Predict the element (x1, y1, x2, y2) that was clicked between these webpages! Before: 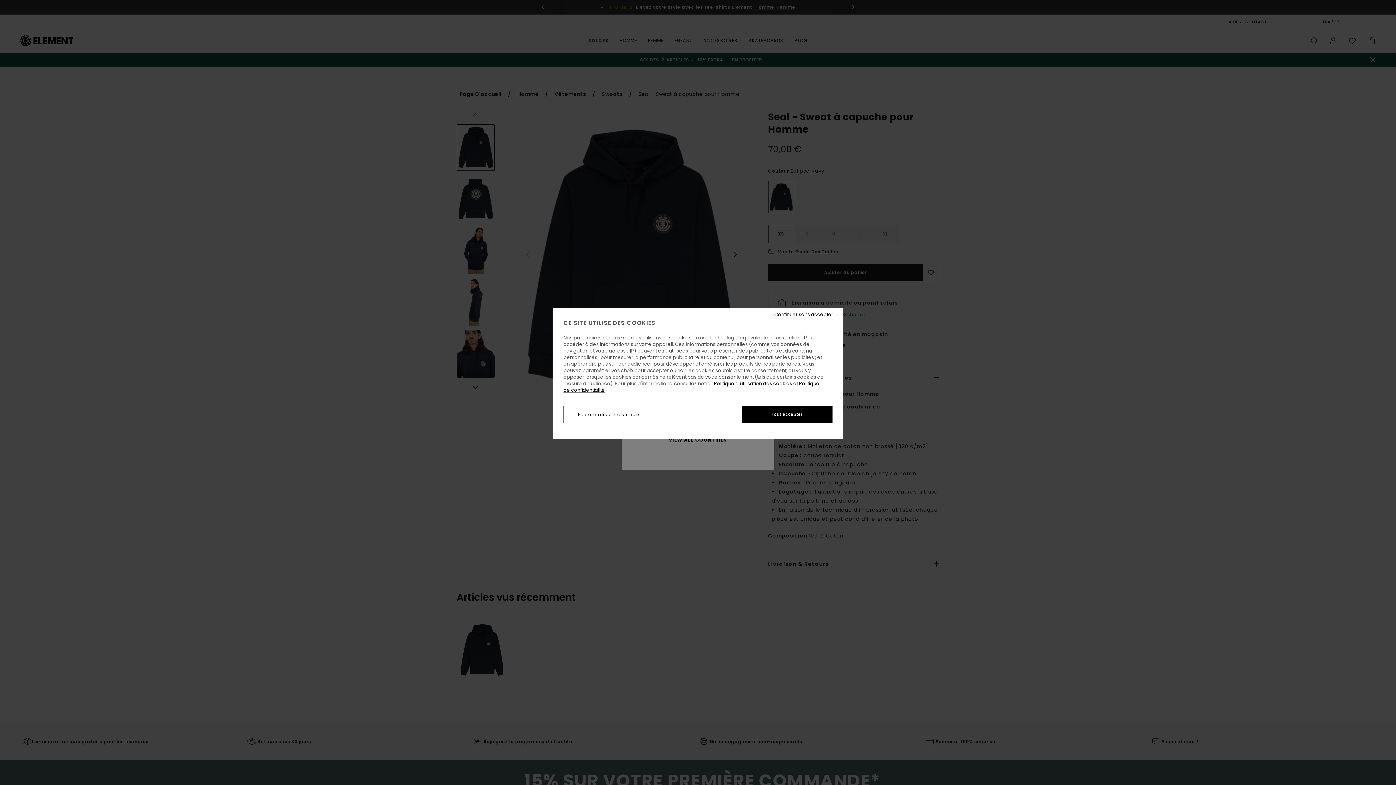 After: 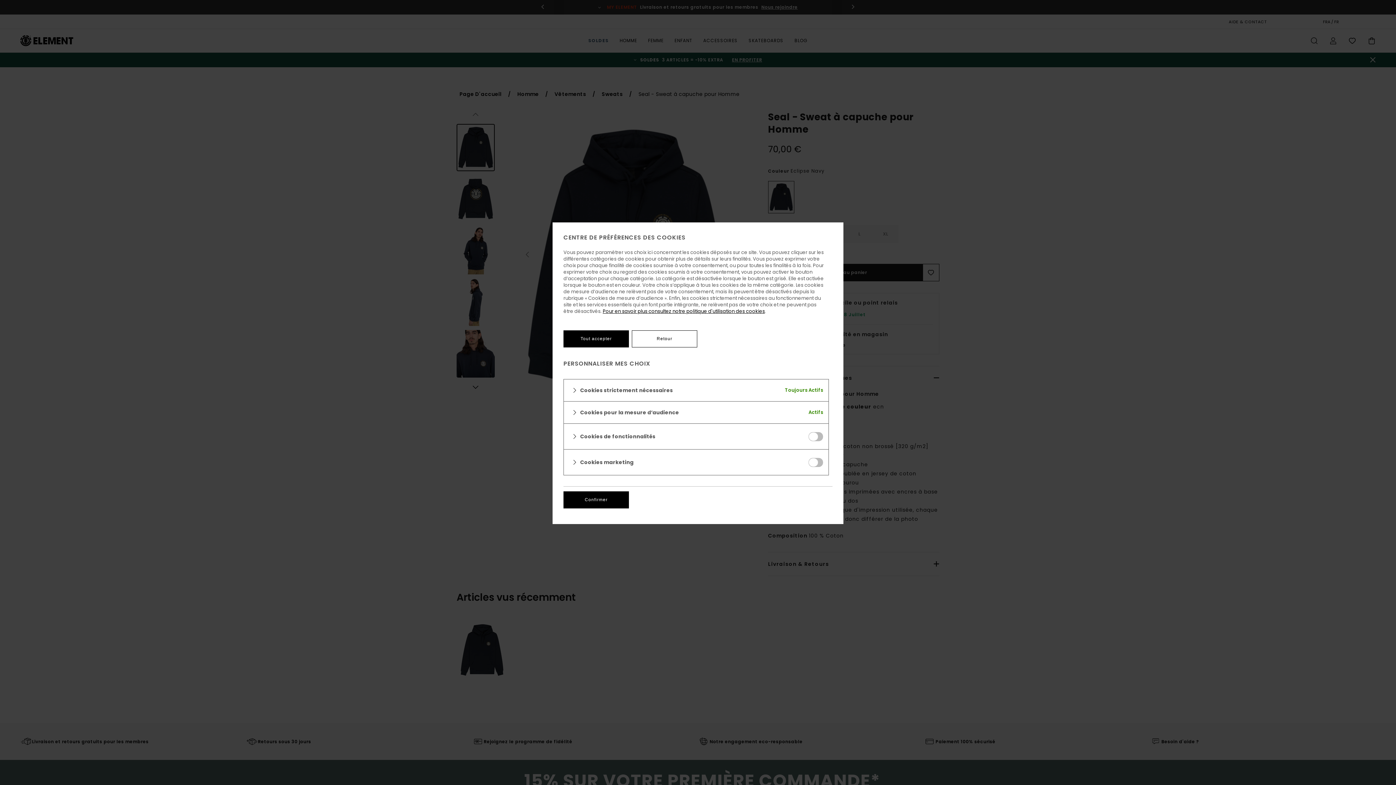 Action: bbox: (563, 406, 654, 423) label: Personnaliser mes choix